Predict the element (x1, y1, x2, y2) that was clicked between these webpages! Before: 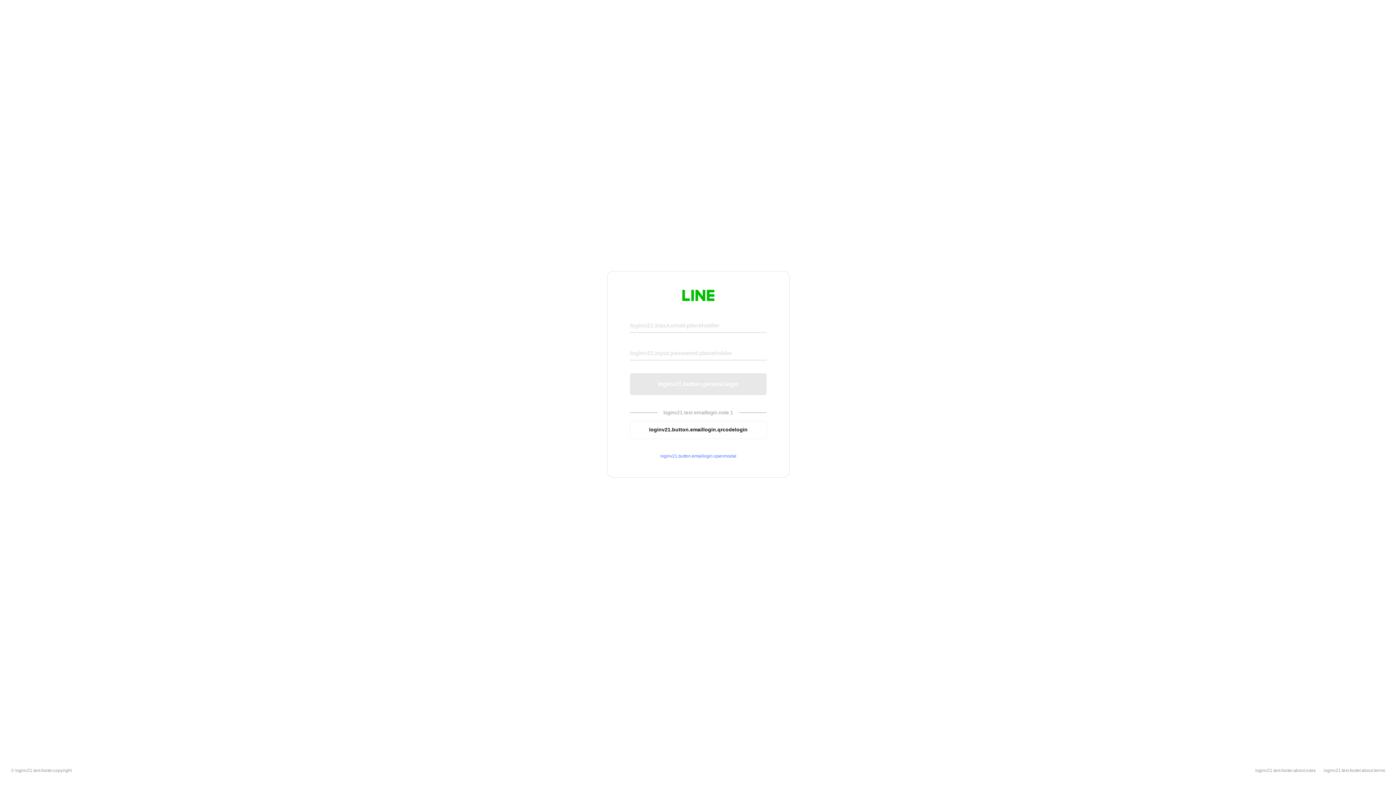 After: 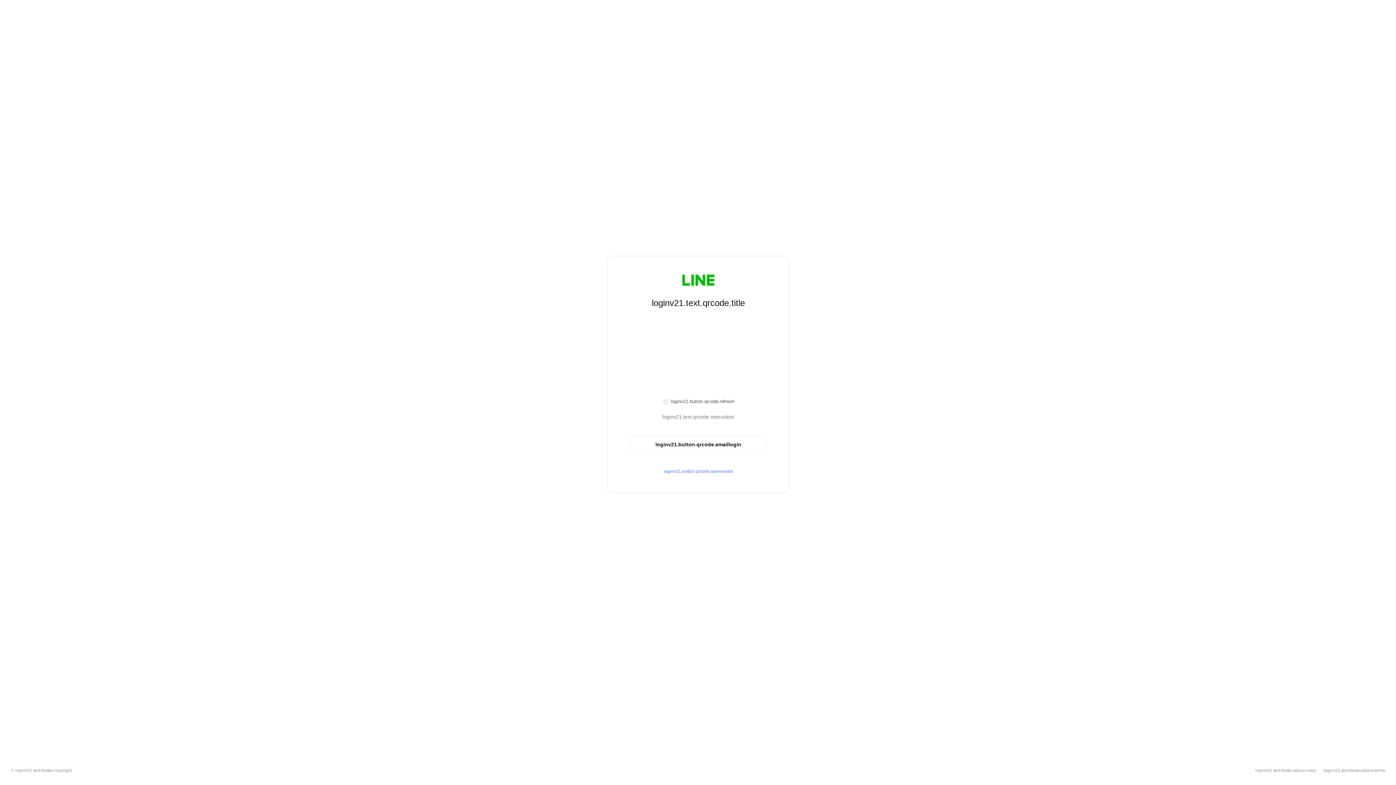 Action: bbox: (630, 420, 766, 439) label: loginv21.button.emaillogin.qrcodelogin